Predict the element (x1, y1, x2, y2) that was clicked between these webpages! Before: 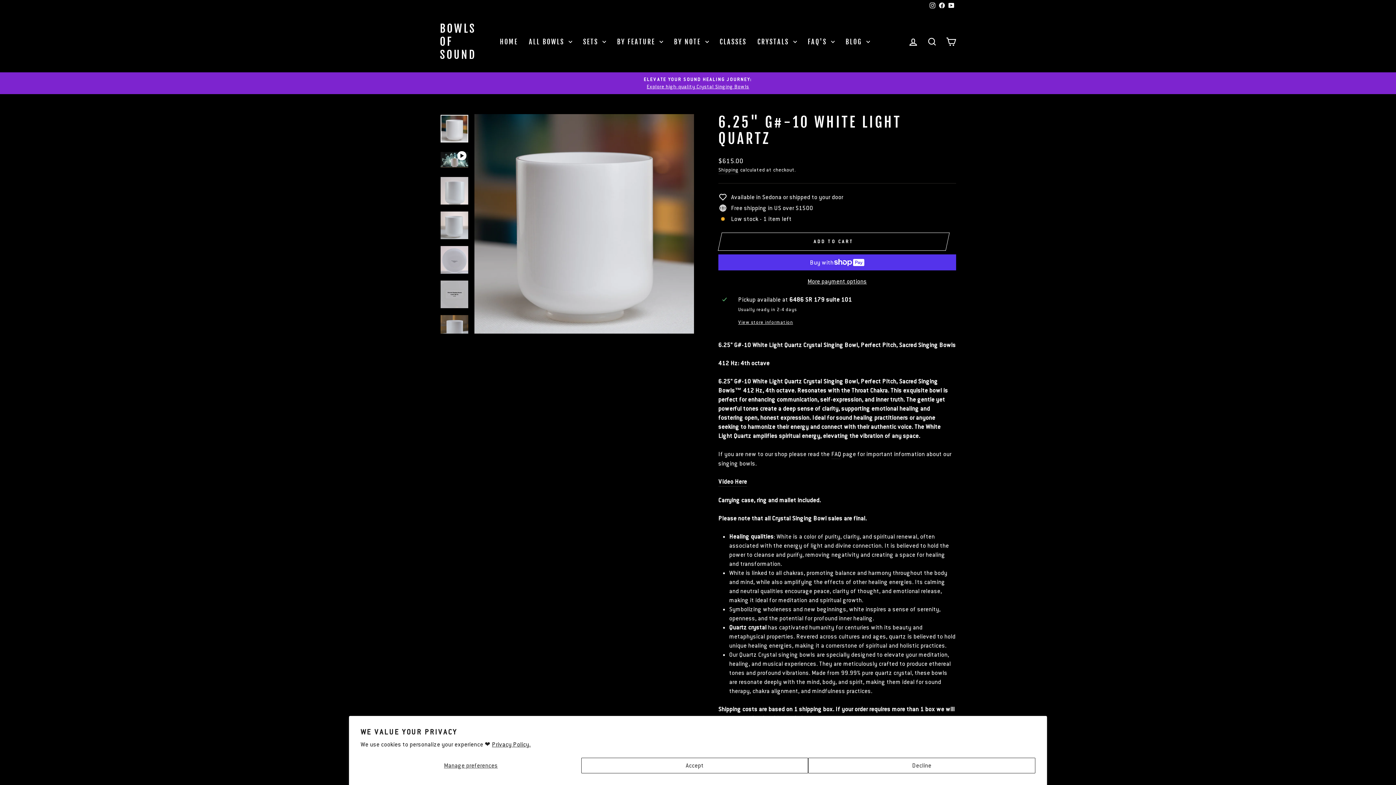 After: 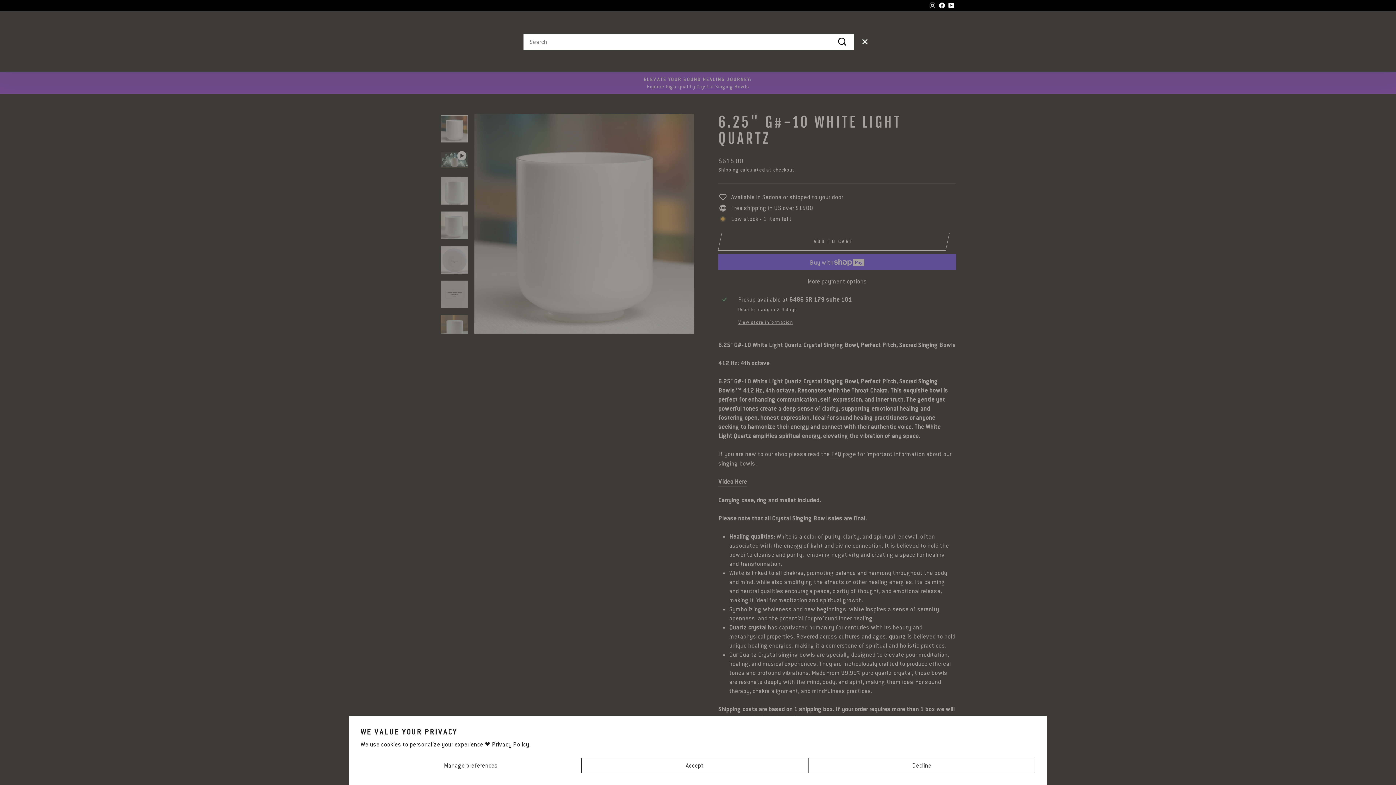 Action: label: SEARCH bbox: (922, 34, 941, 49)